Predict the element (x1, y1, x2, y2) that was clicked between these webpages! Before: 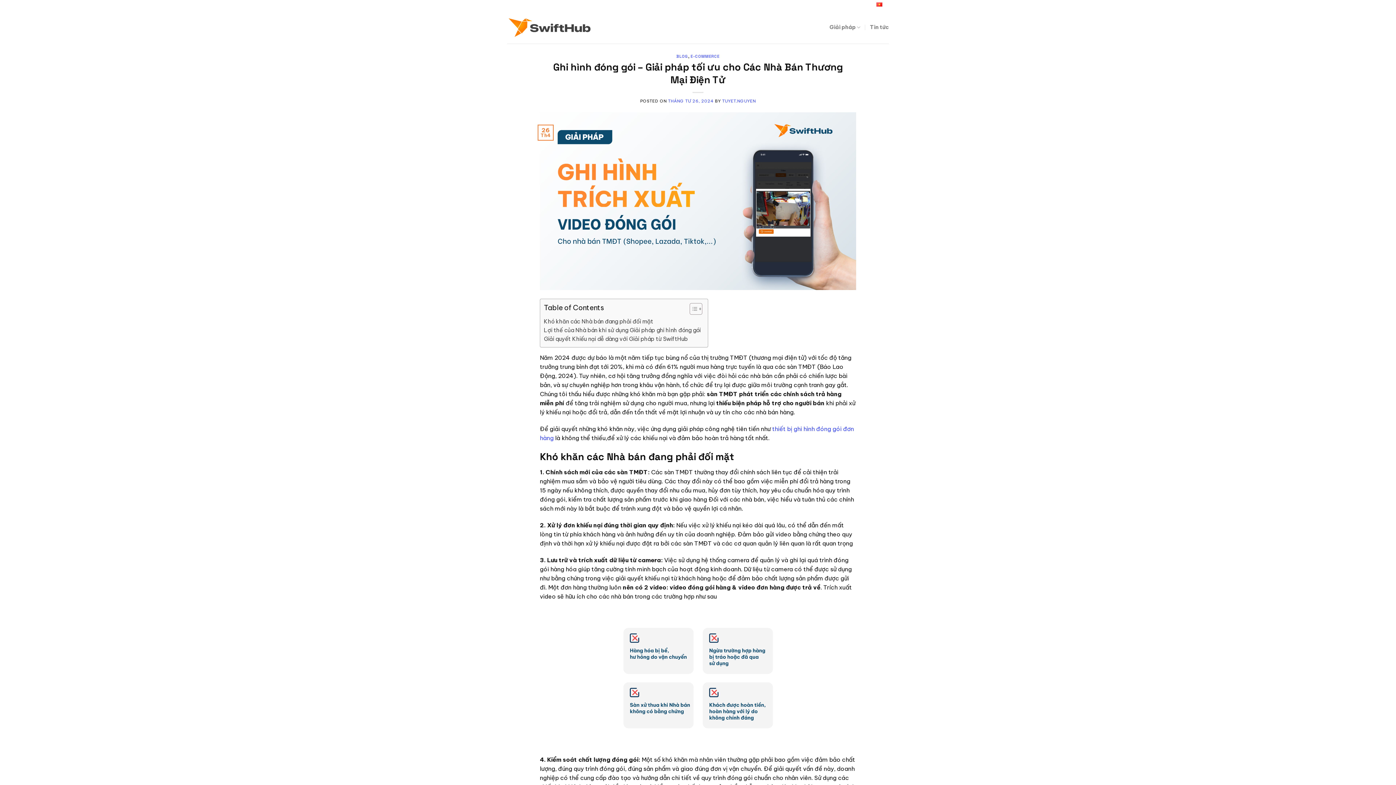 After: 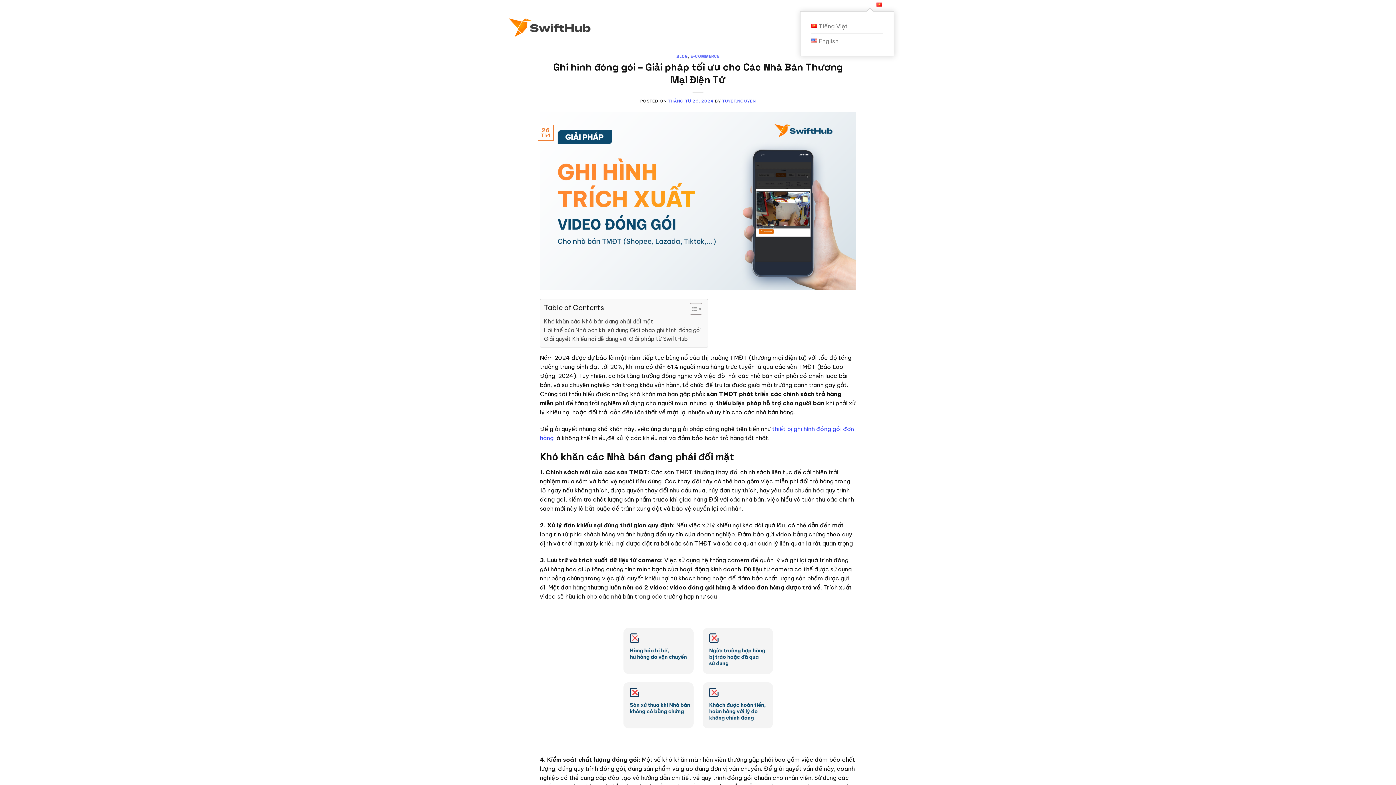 Action: label: Tiếng Việt bbox: (851, 0, 889, 10)